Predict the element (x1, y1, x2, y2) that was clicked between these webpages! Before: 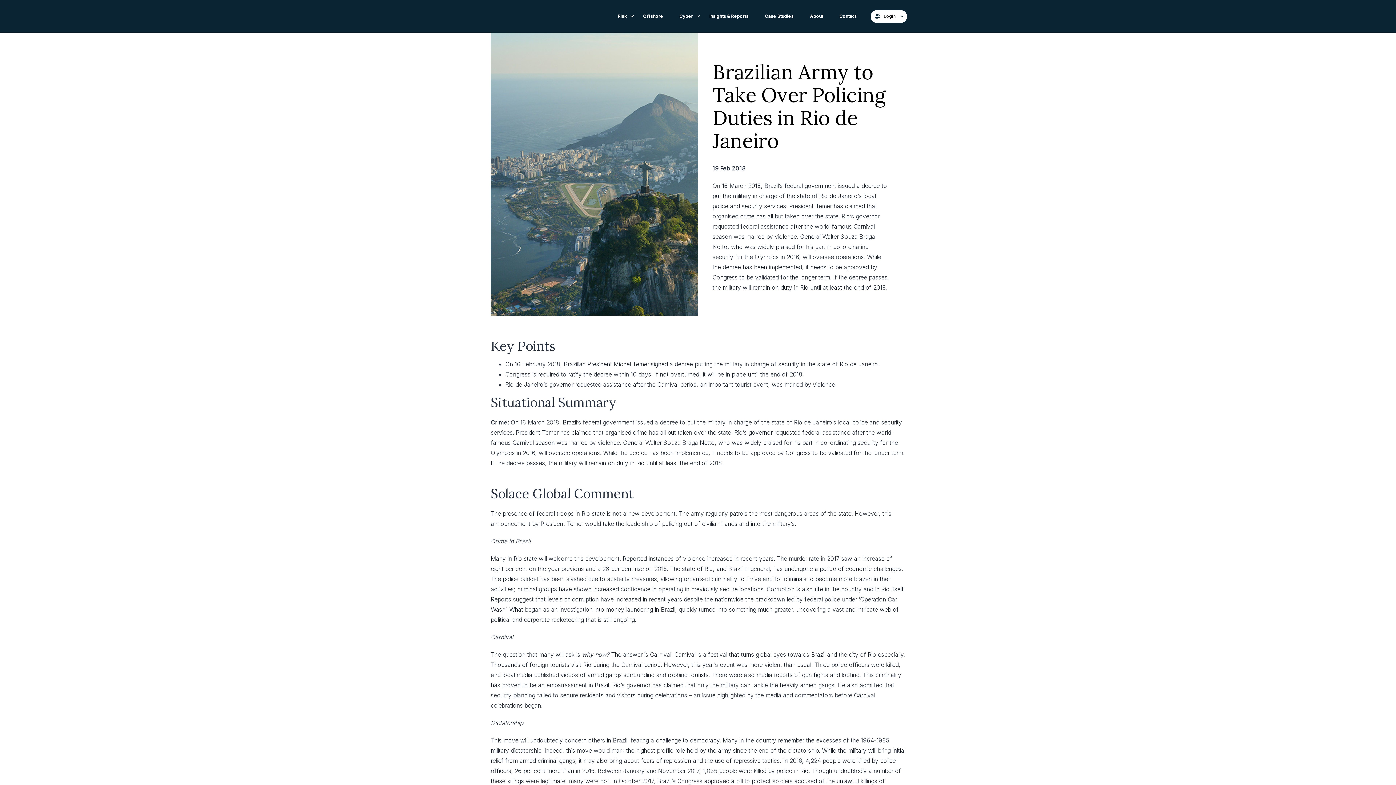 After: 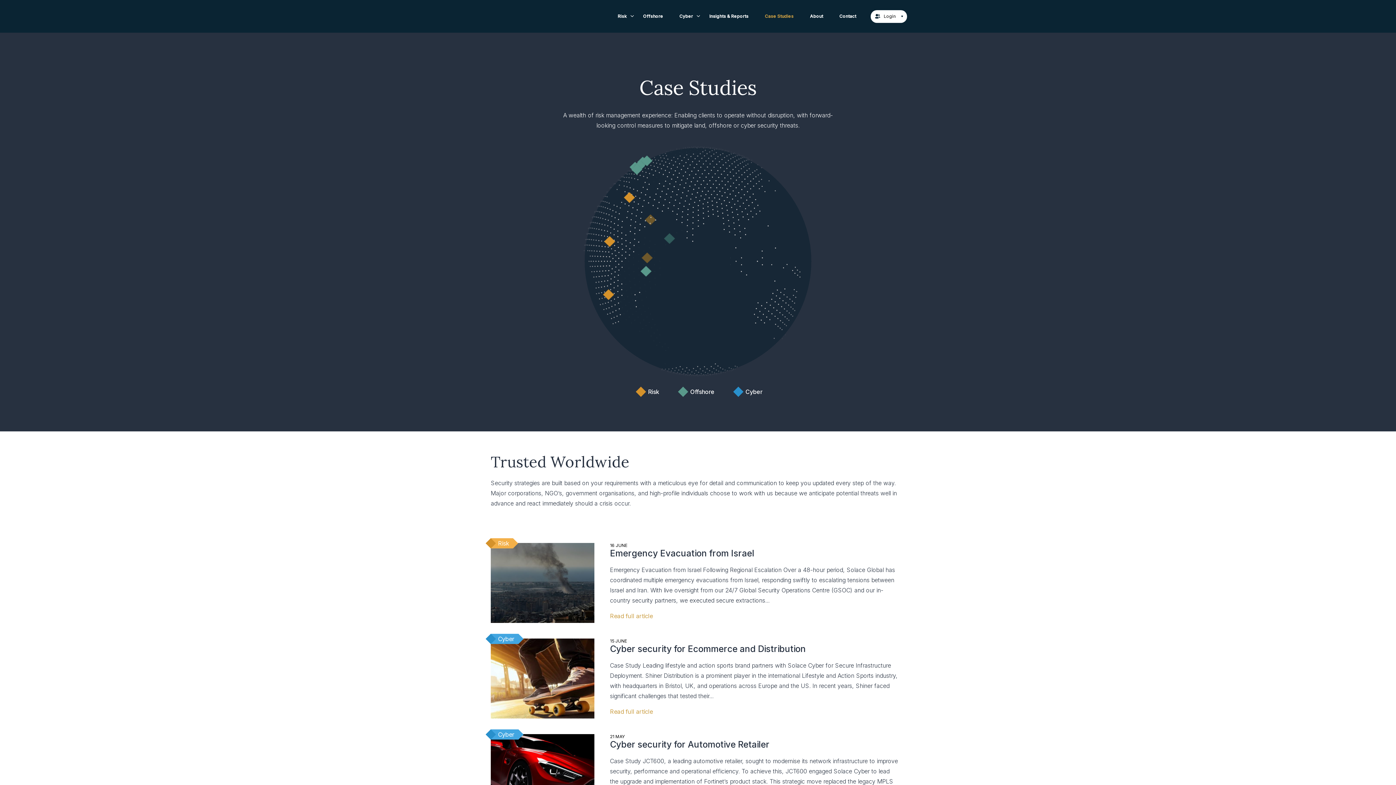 Action: bbox: (757, 10, 801, 22) label: Case Studies